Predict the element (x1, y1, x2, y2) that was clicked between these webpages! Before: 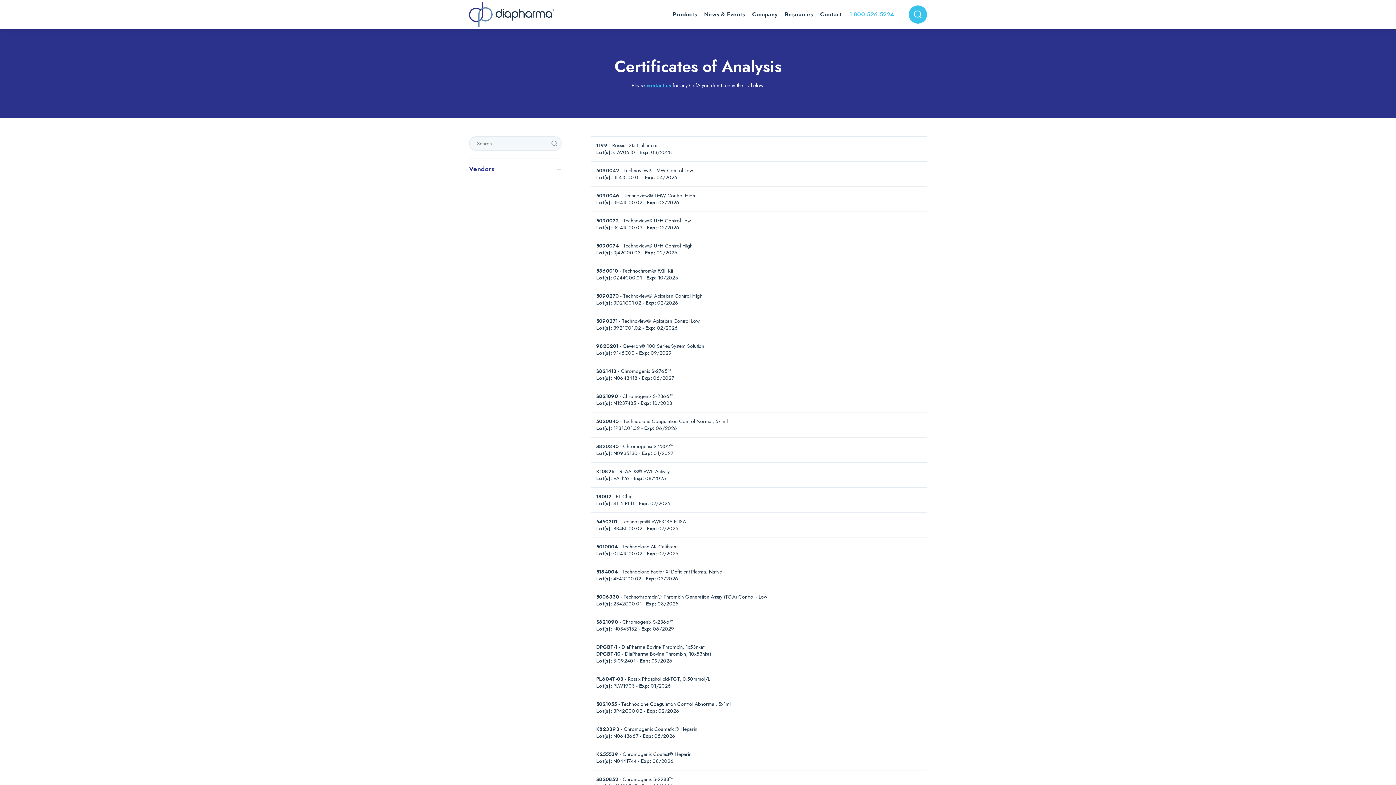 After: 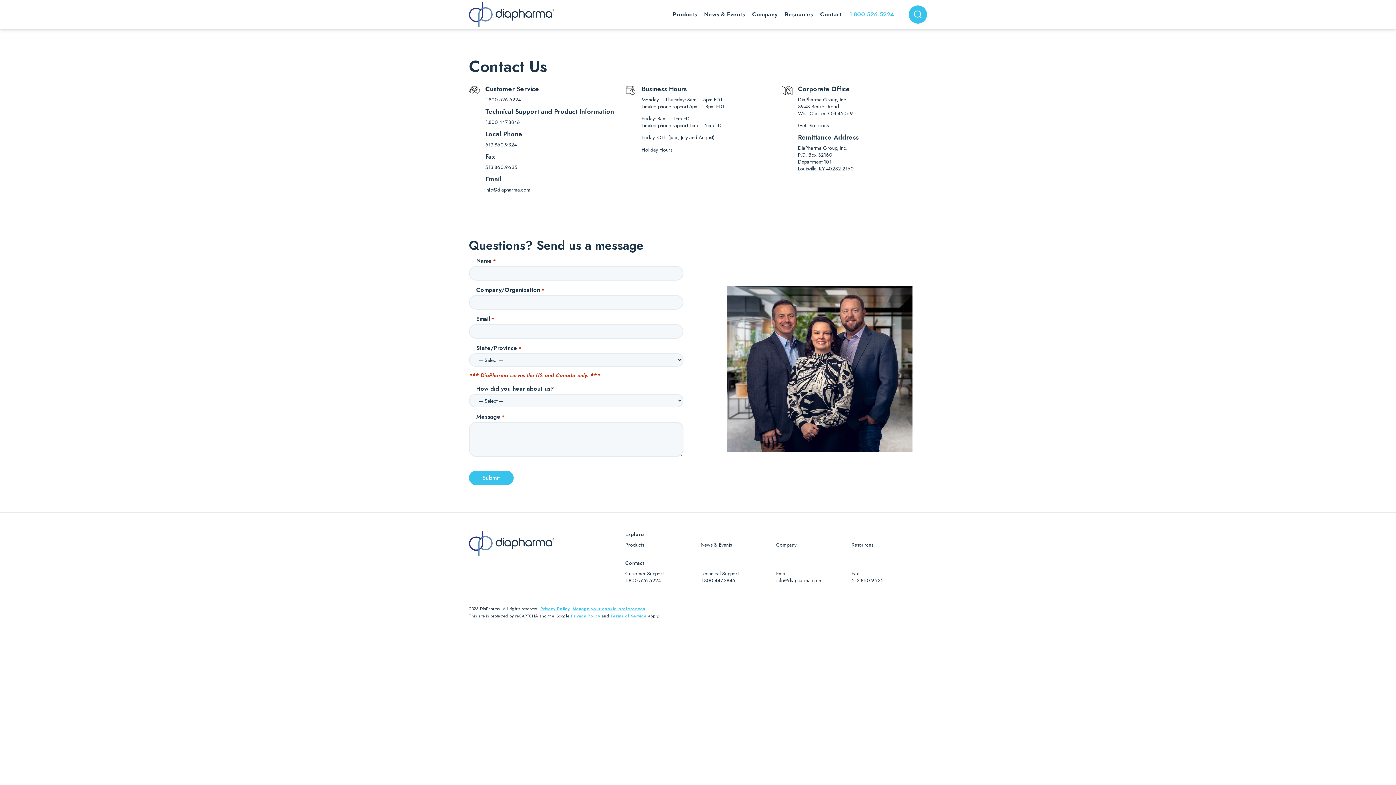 Action: bbox: (818, 6, 844, 22) label: Contact